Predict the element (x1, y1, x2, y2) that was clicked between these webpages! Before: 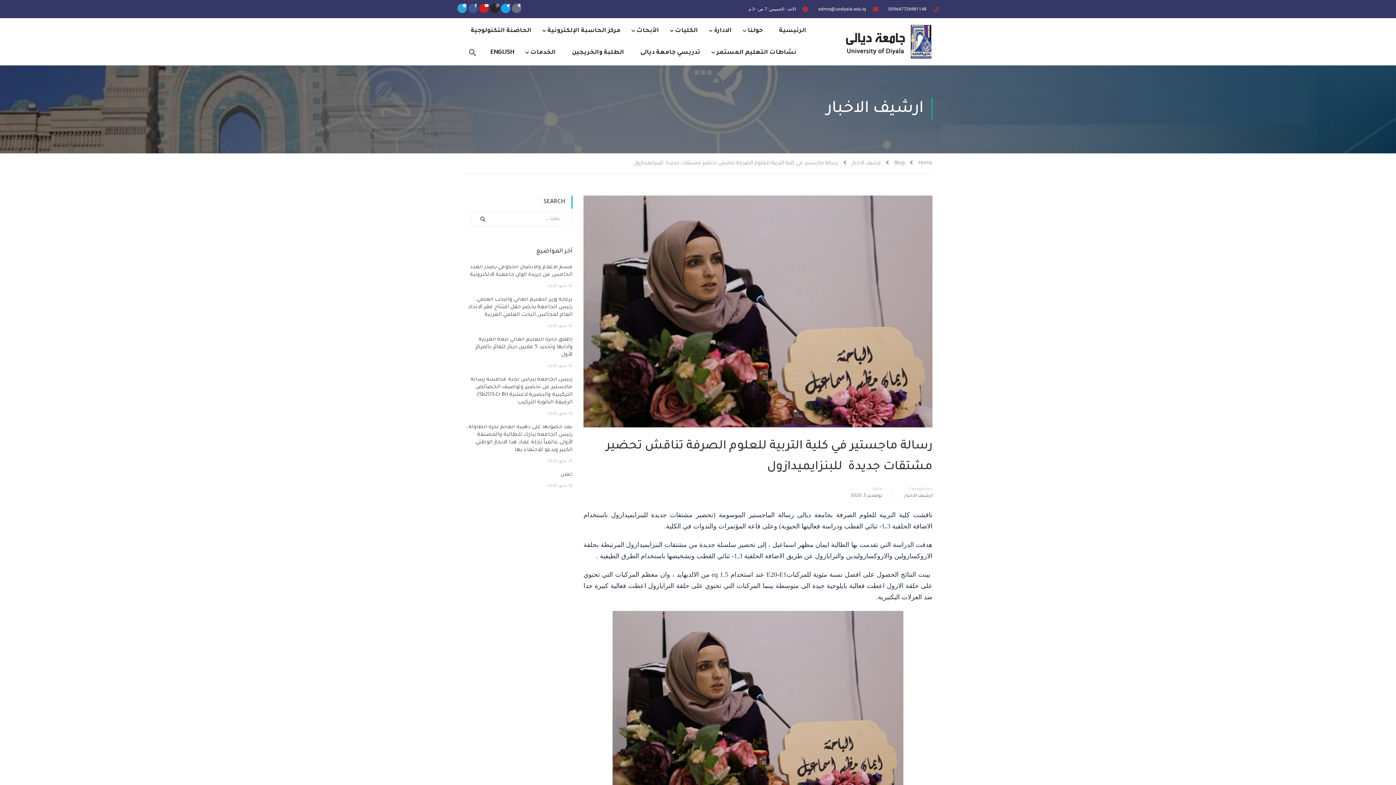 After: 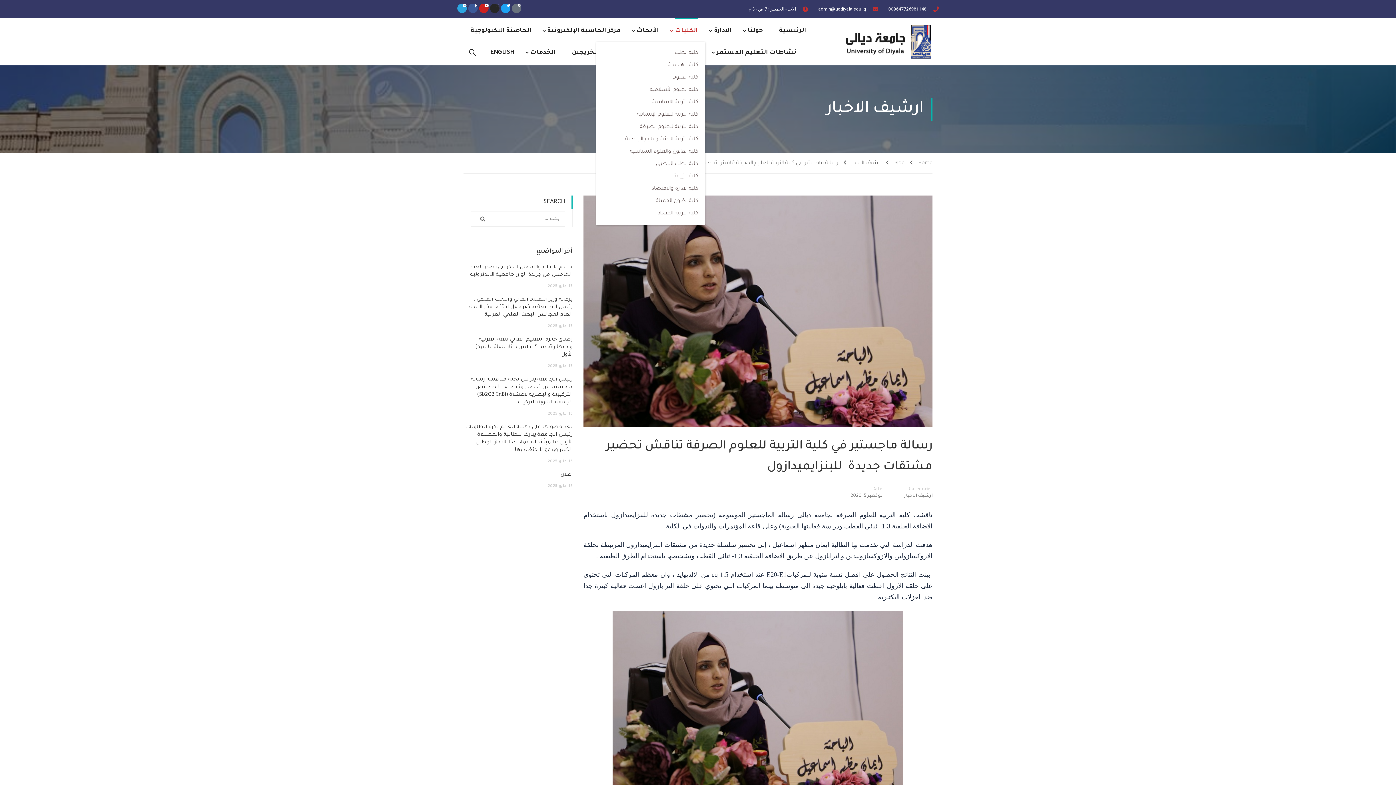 Action: bbox: (668, 20, 705, 41) label: الكليات